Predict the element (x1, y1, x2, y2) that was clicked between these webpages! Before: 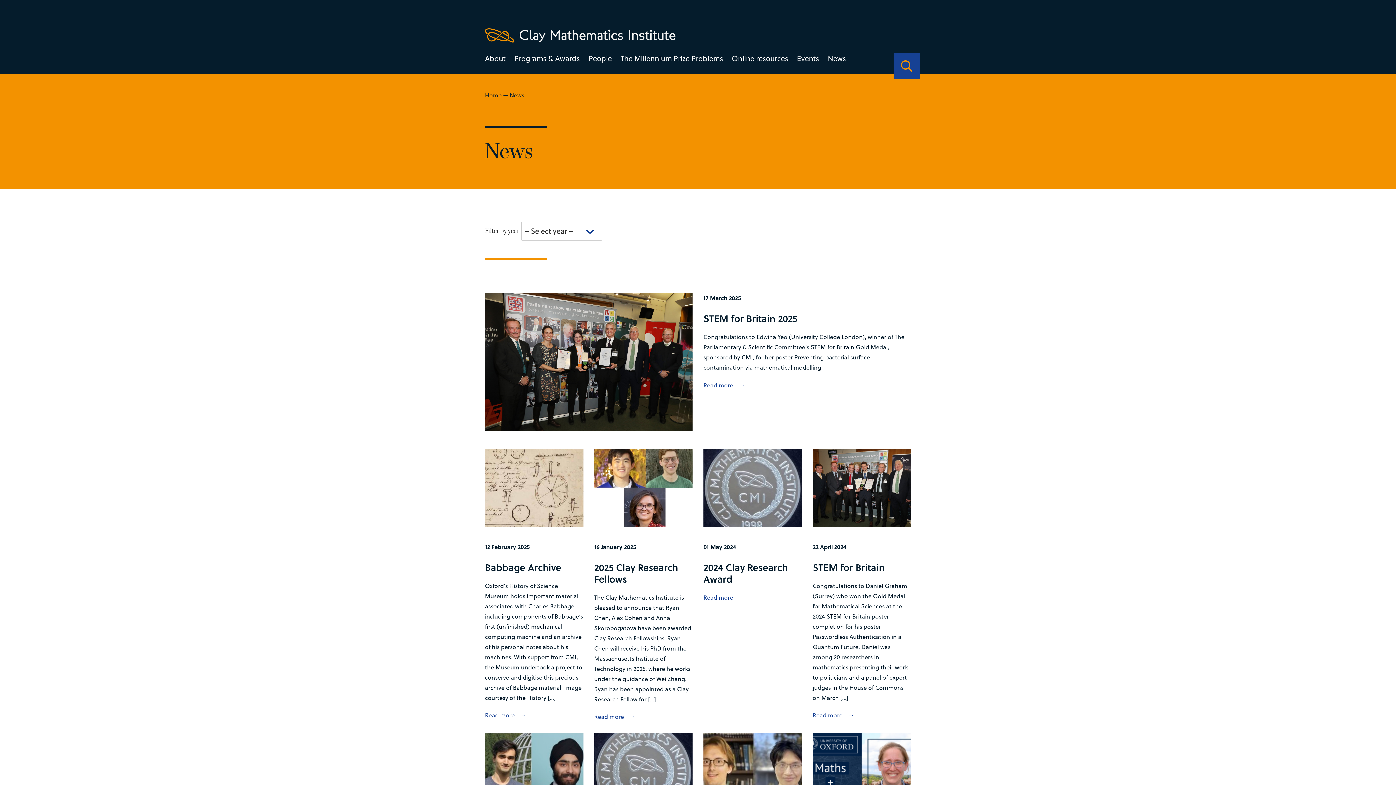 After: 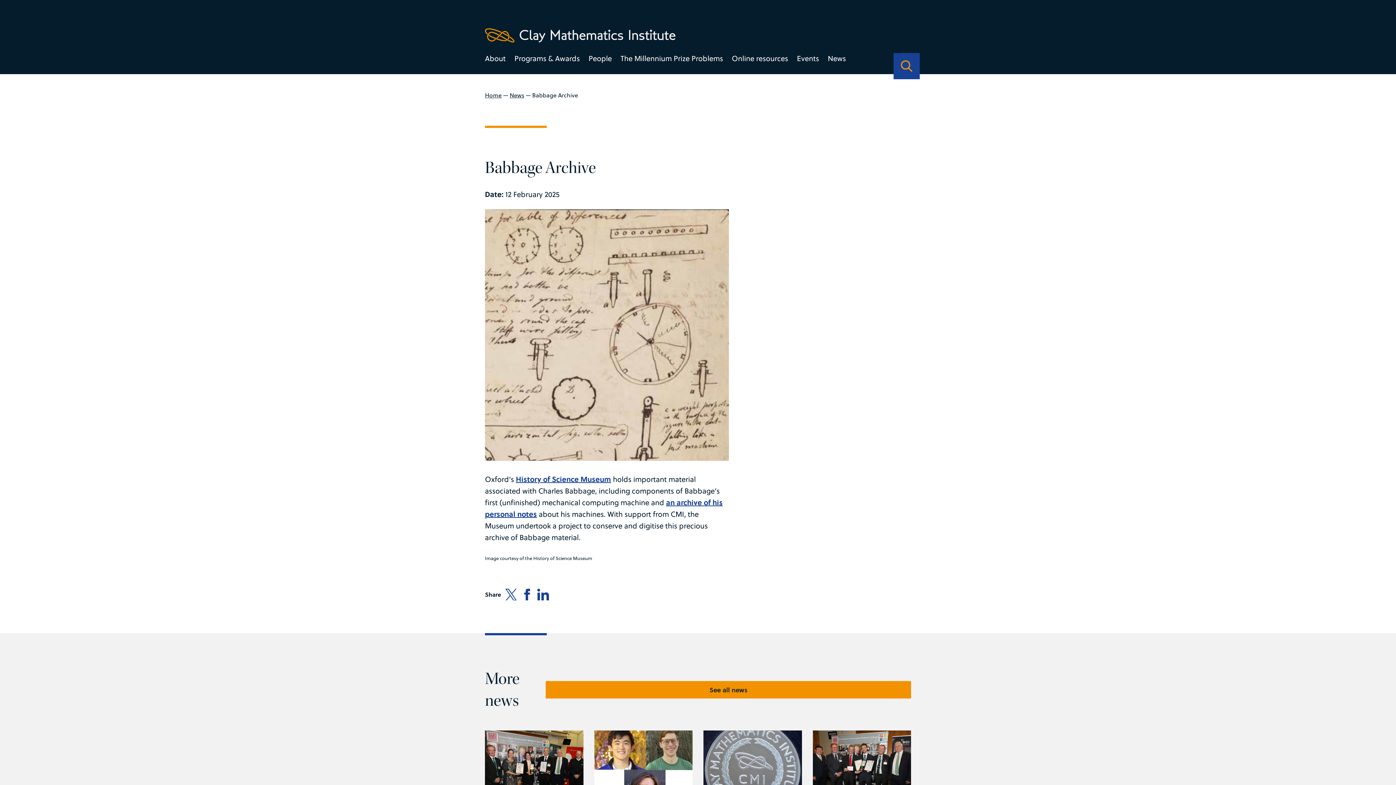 Action: label: View Babbage Archive details bbox: (485, 449, 583, 722)